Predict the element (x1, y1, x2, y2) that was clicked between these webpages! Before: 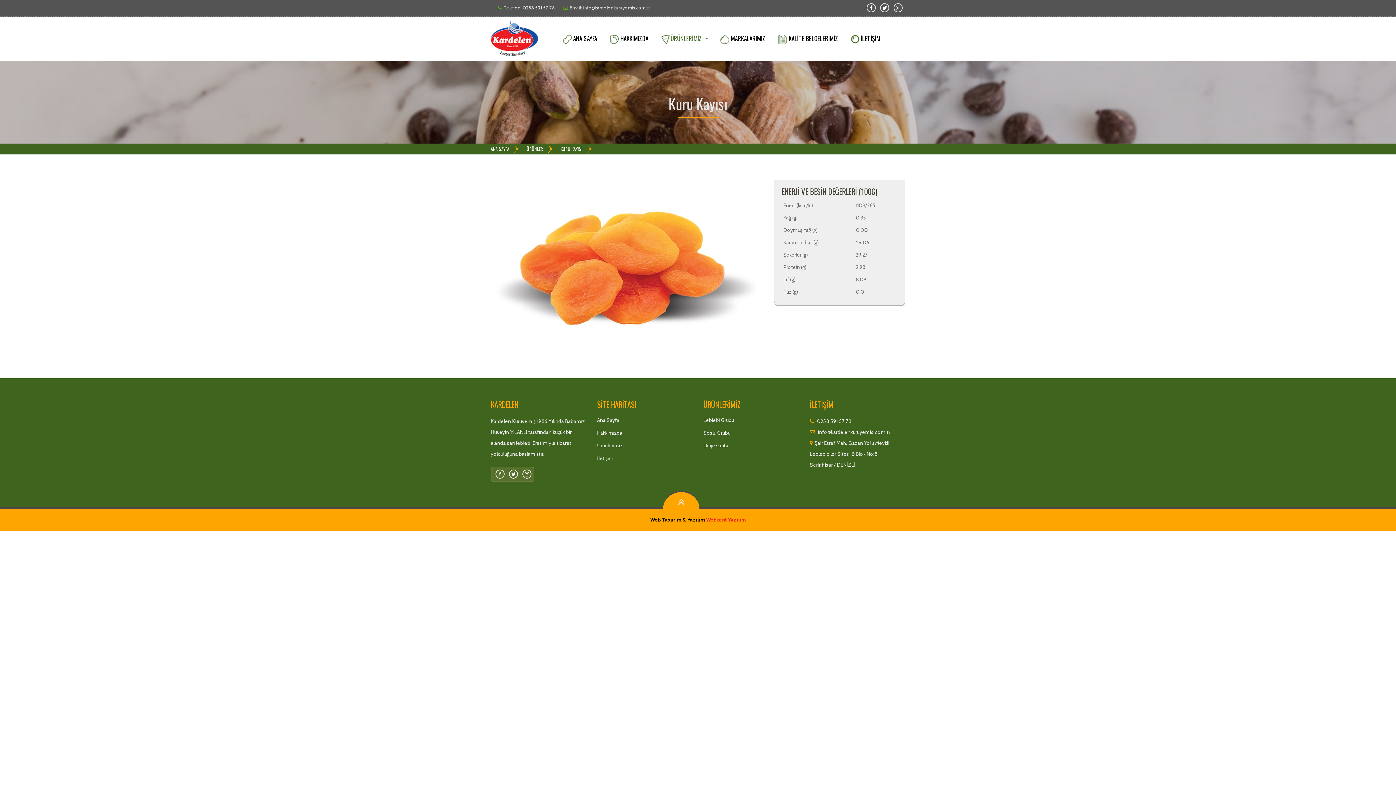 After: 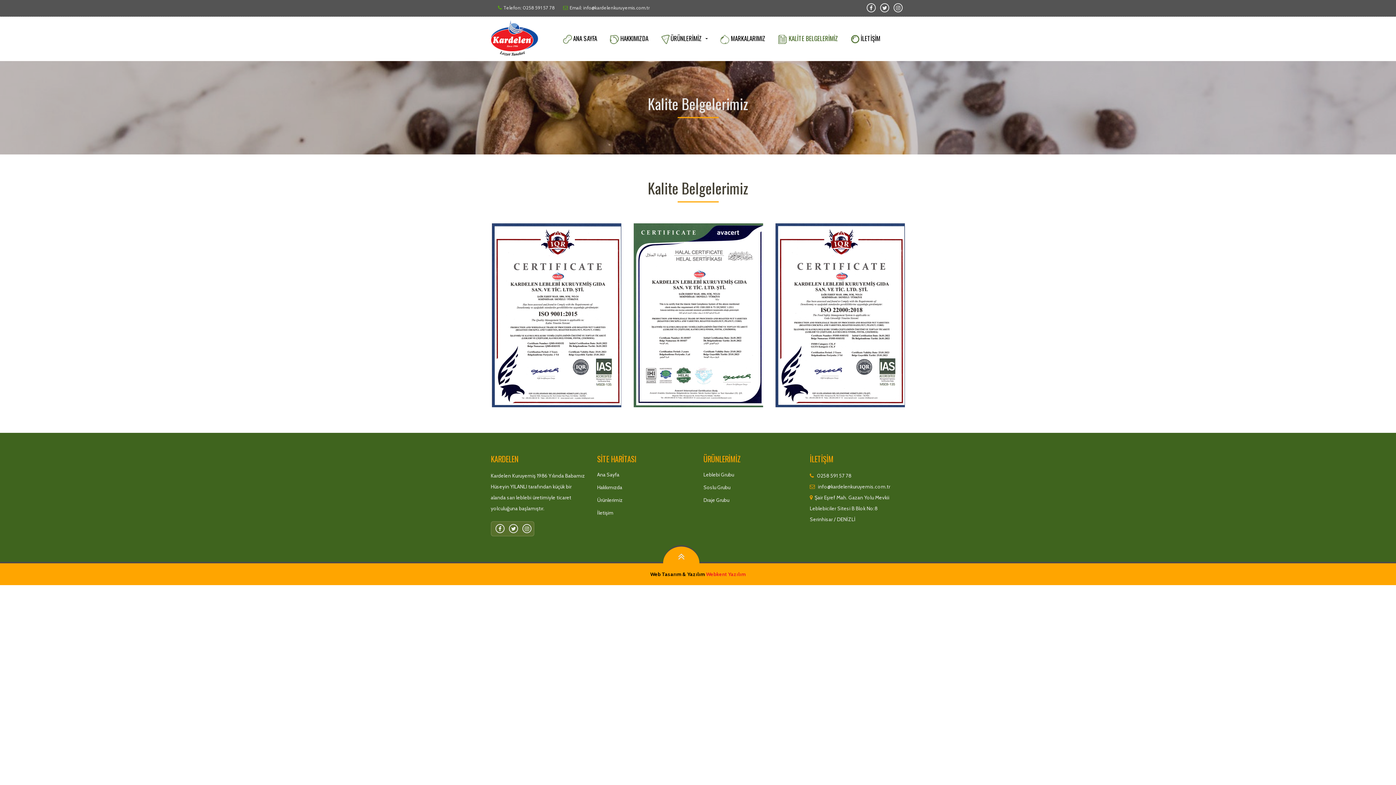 Action: bbox: (772, 20, 843, 56) label: KALİTE BELGELERİMİZ